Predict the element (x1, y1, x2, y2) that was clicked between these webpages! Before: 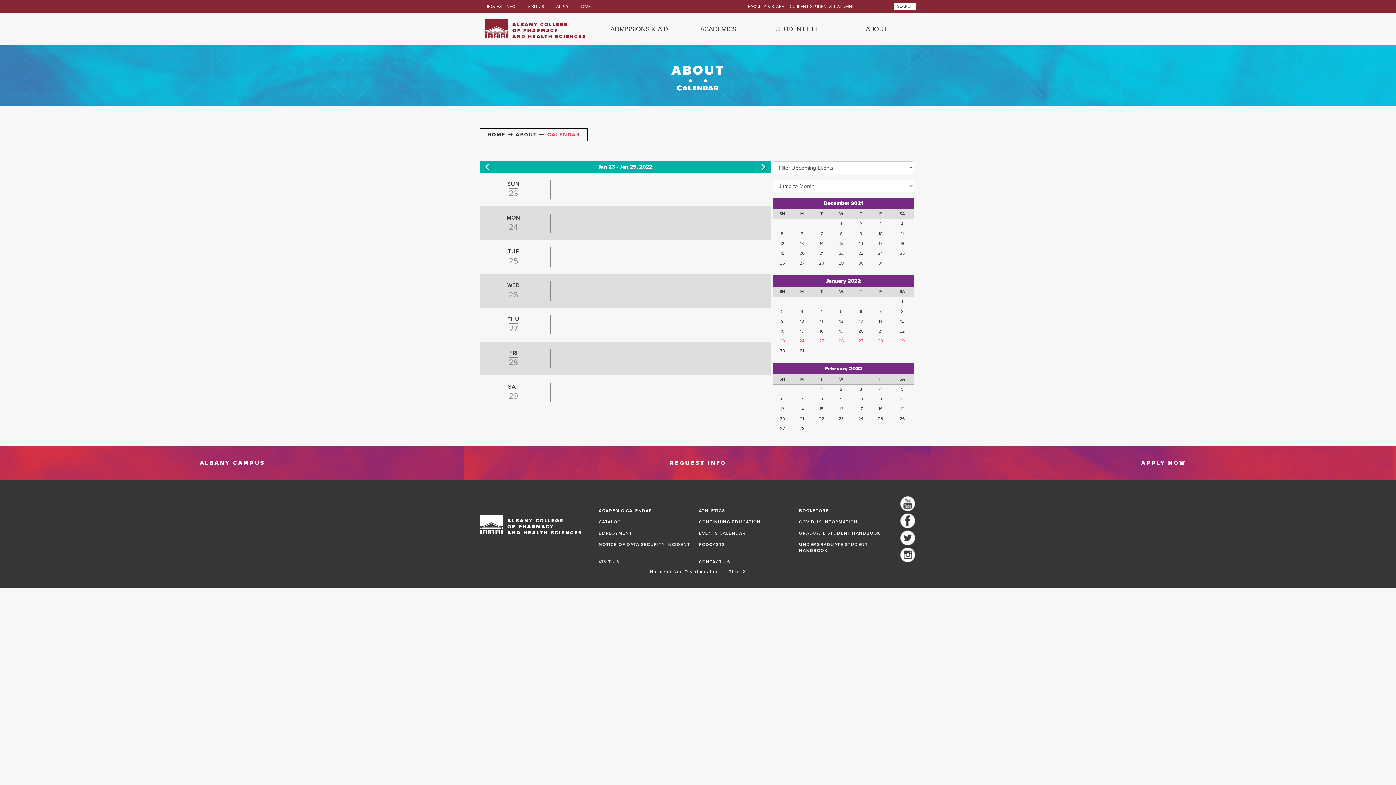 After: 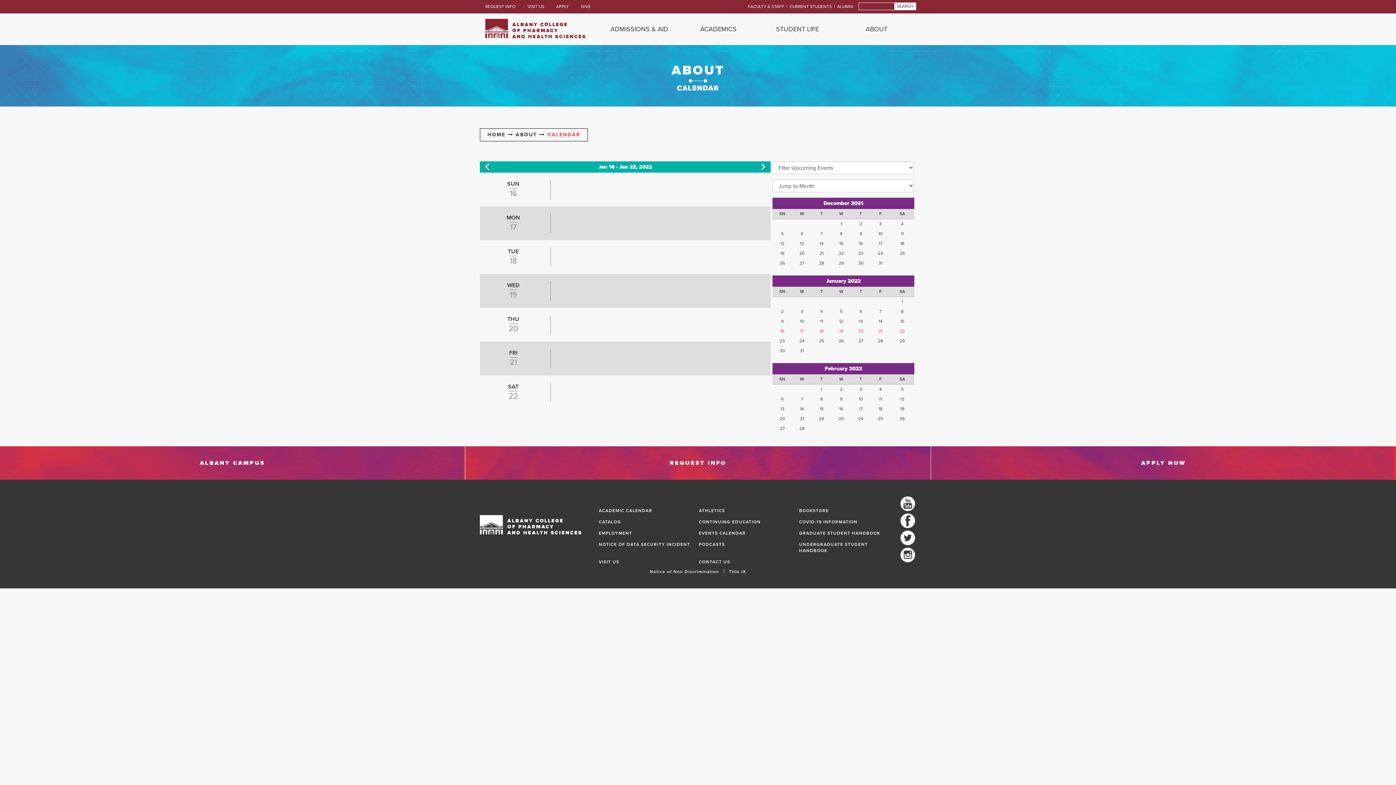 Action: label: 20 bbox: (851, 326, 870, 336)